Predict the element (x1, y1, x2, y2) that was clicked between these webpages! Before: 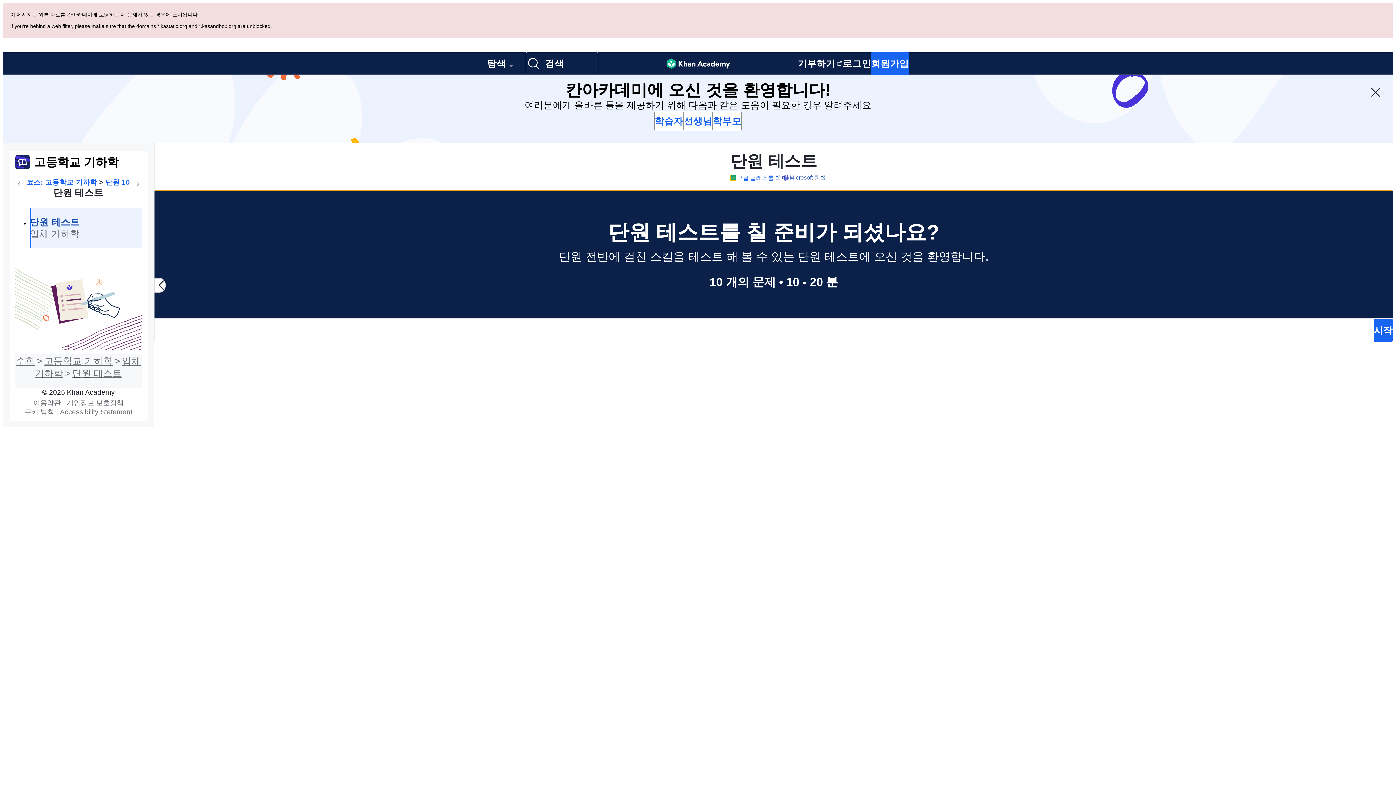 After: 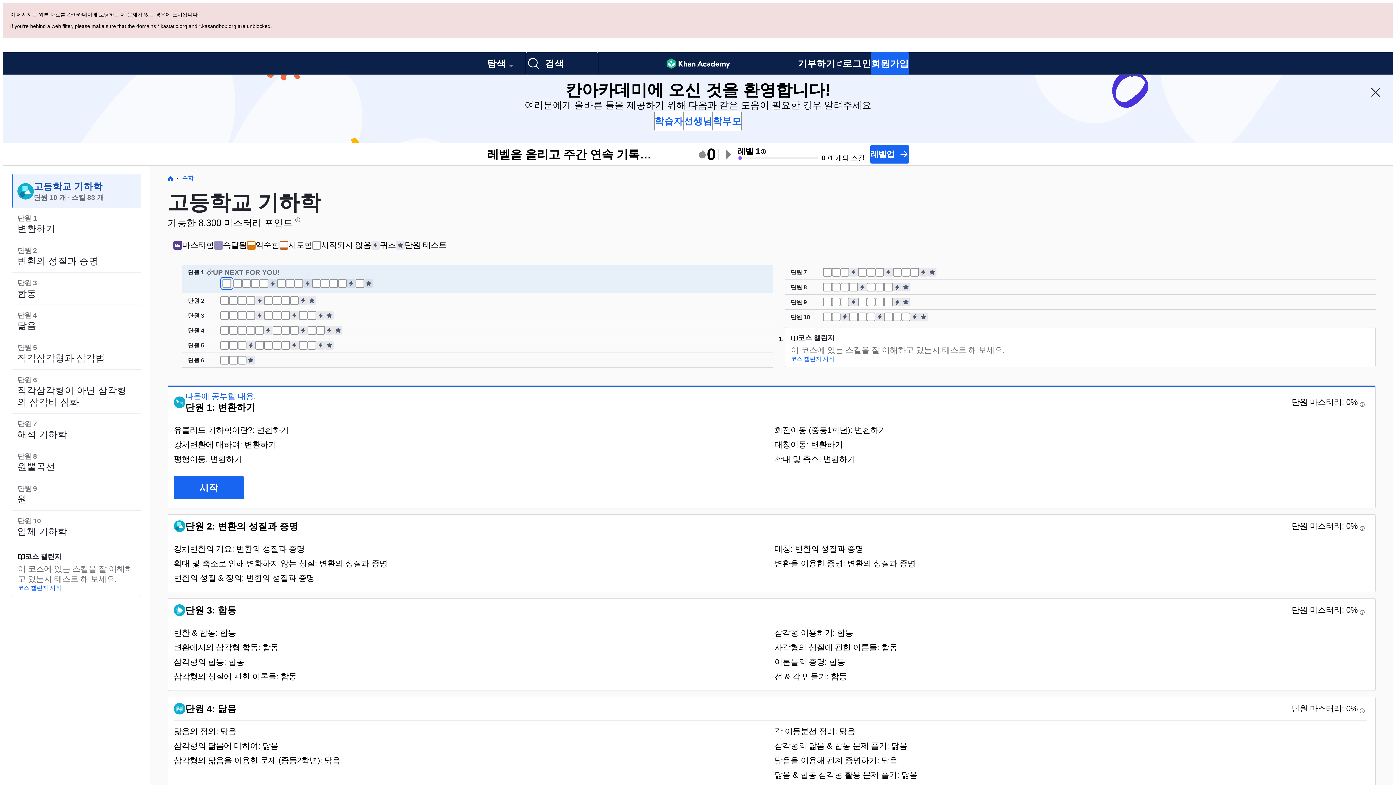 Action: label: 고등학교 기하학 bbox: (44, 287, 112, 297)